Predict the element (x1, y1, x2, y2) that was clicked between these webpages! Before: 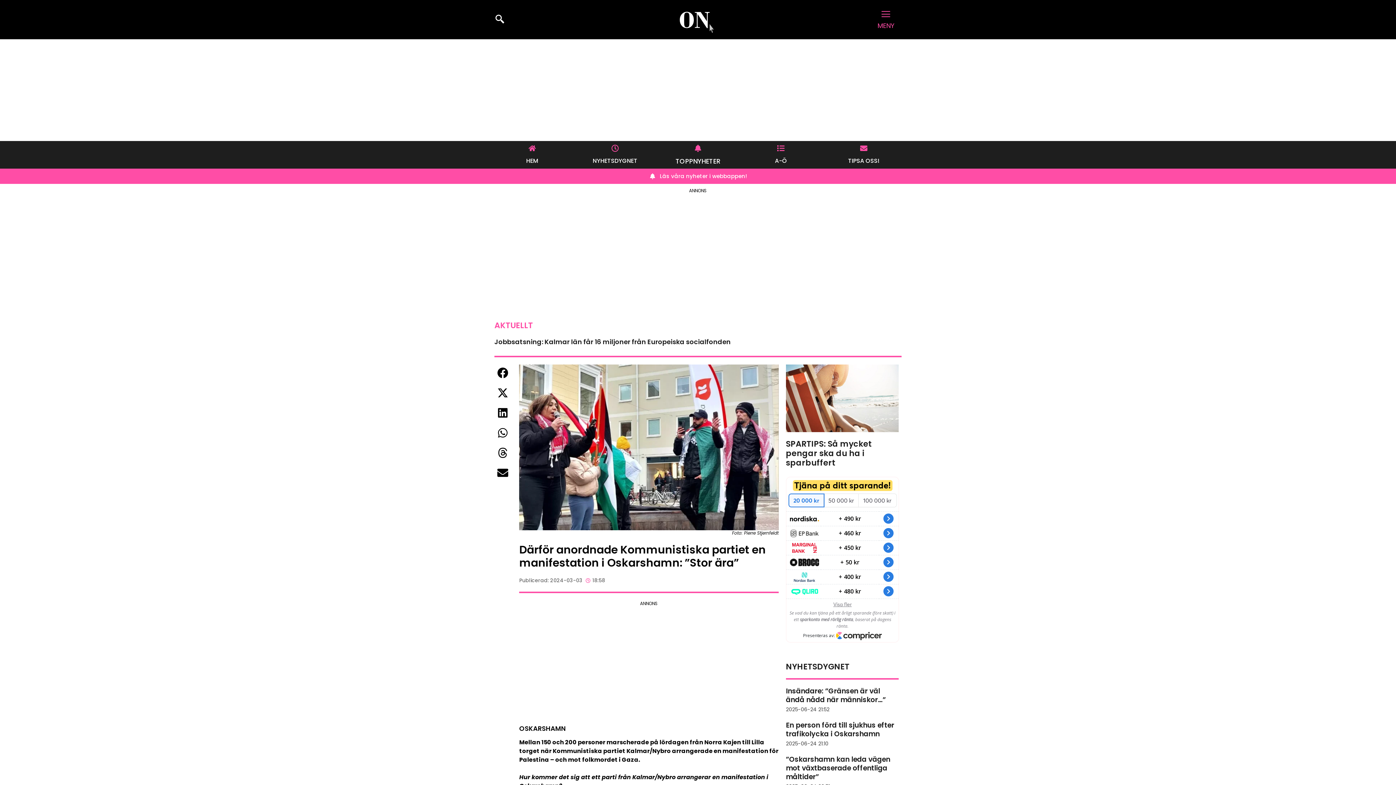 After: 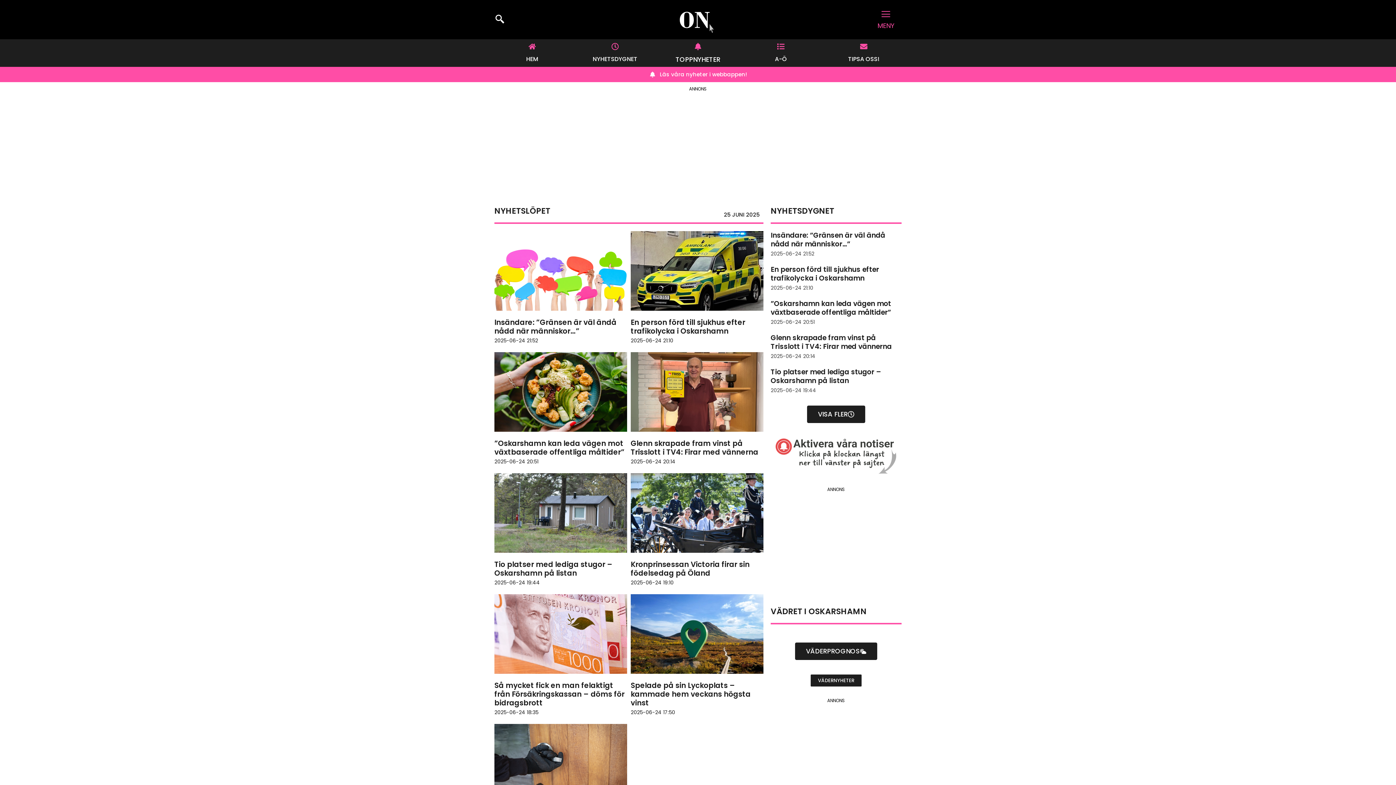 Action: bbox: (678, 10, 714, 33)